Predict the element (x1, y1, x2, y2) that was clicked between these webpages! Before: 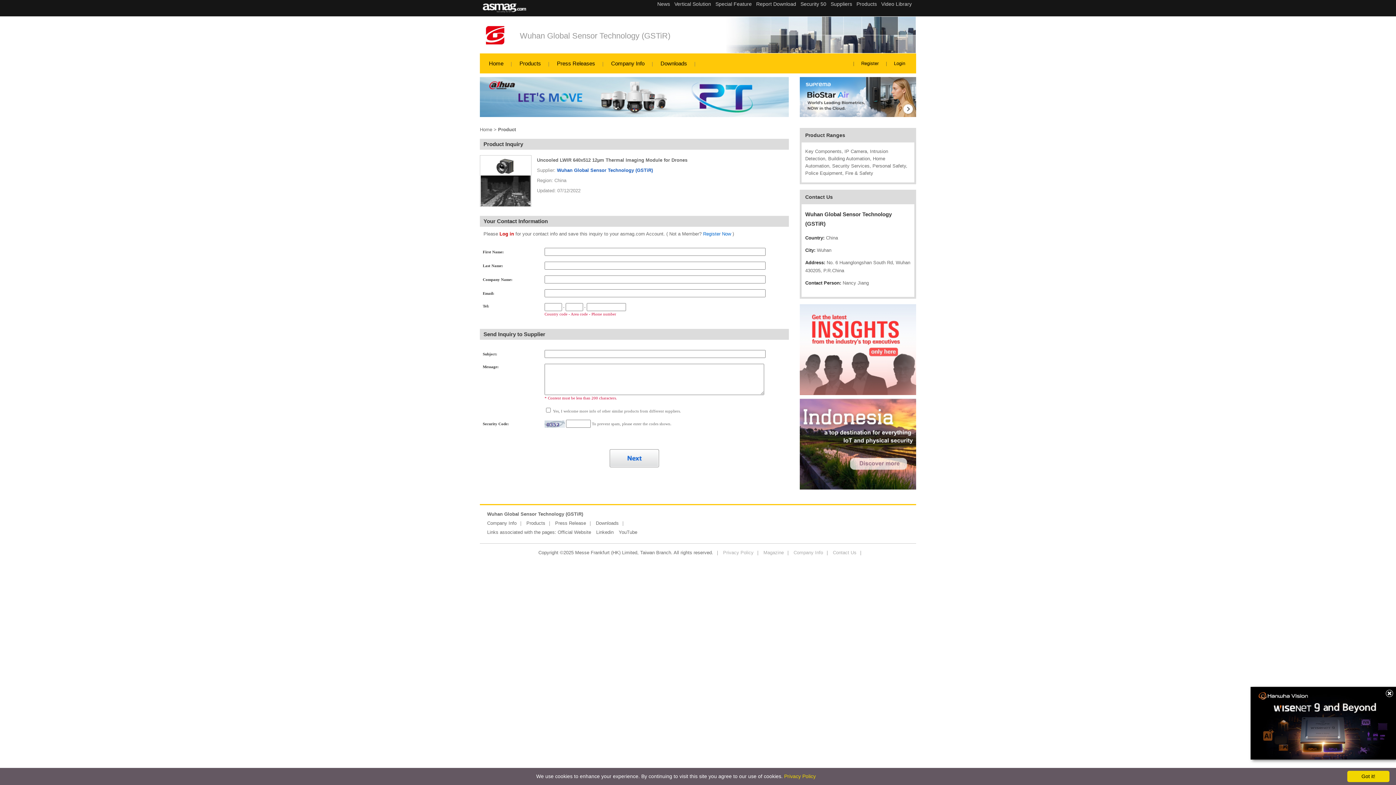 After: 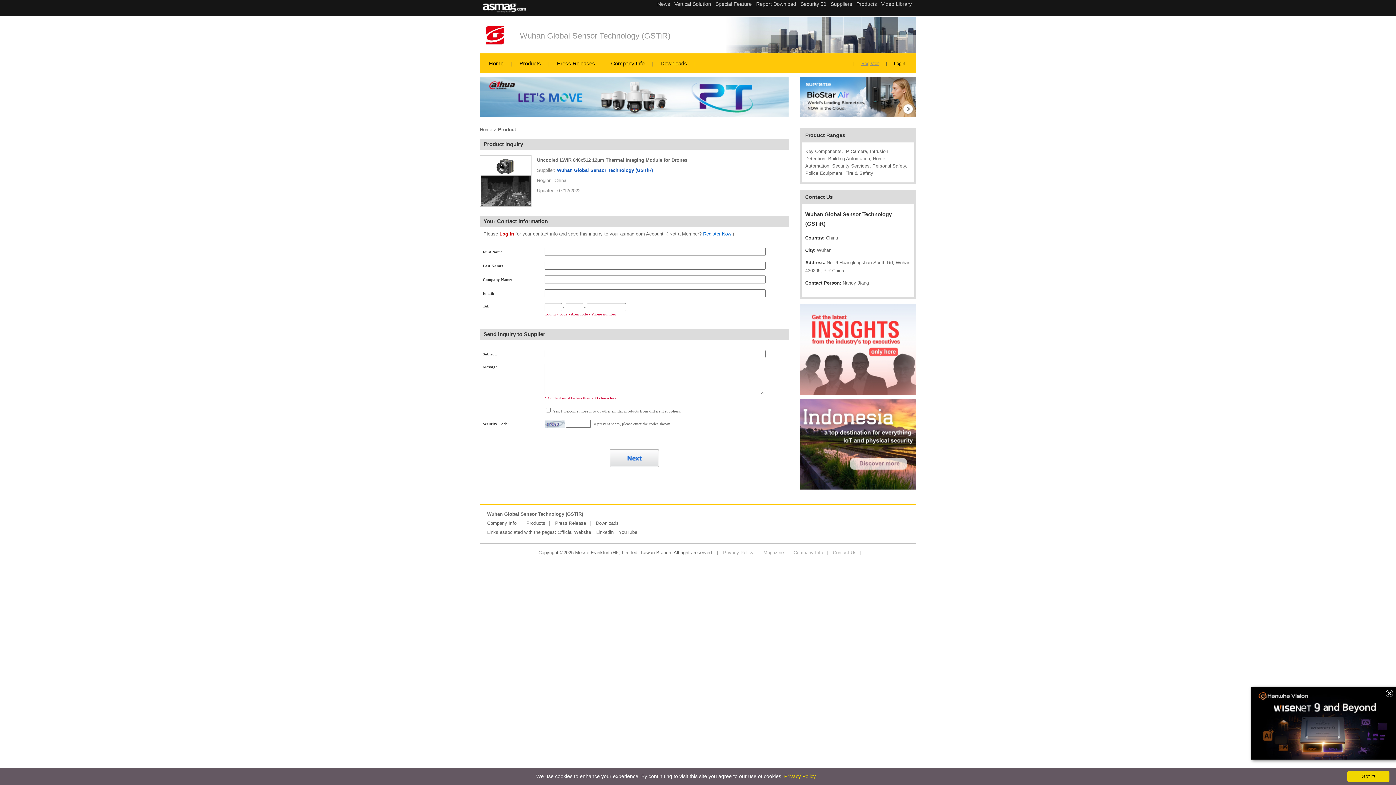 Action: label: Register bbox: (861, 60, 878, 66)